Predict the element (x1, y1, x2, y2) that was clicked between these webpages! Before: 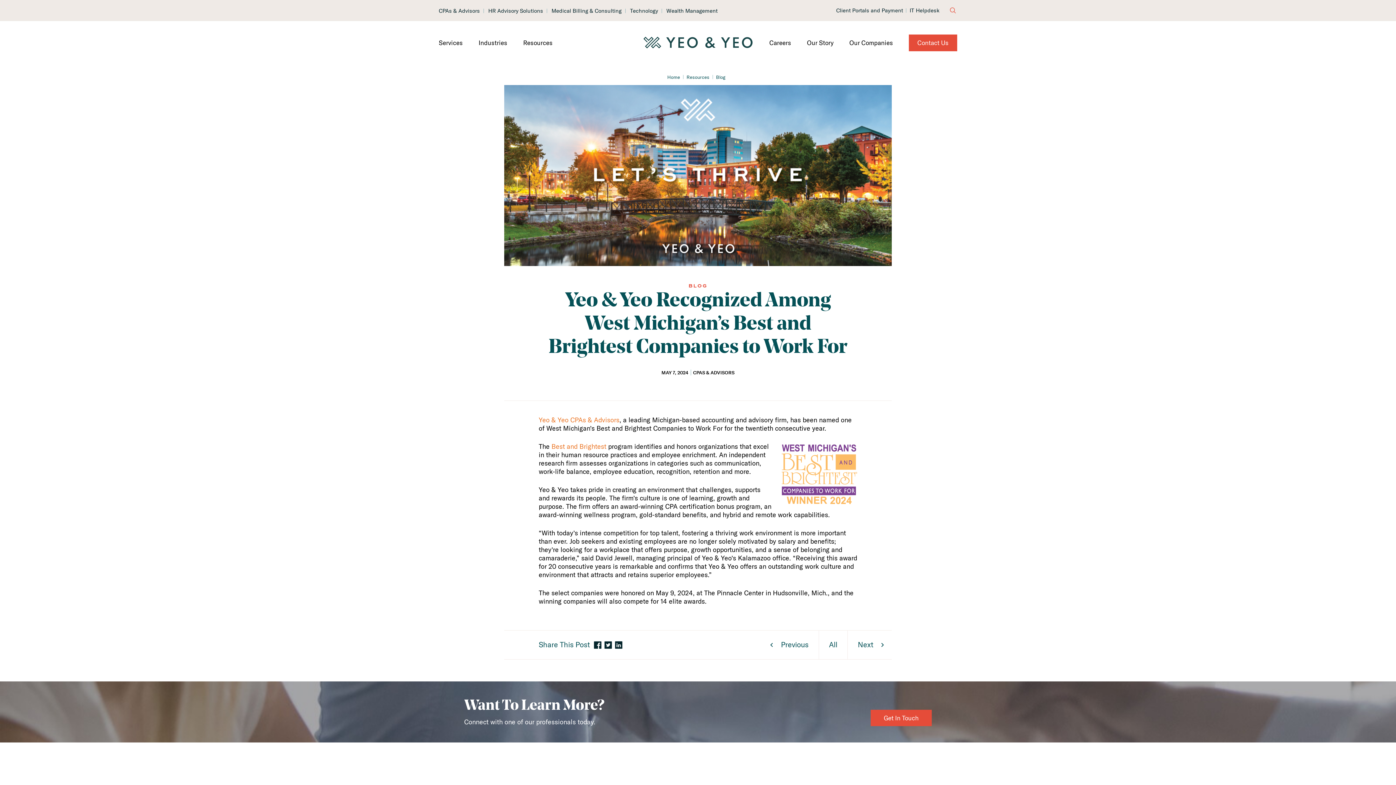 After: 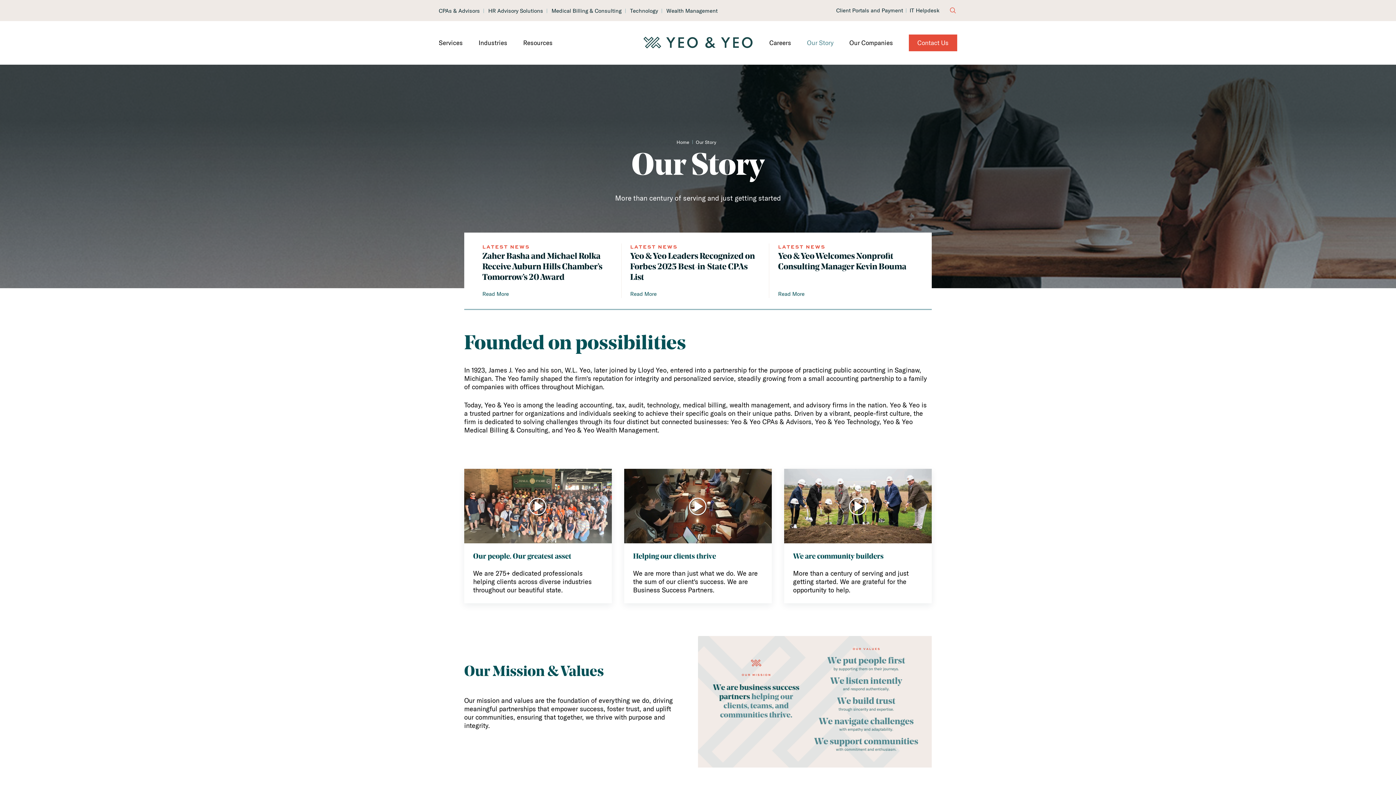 Action: label: Our Story bbox: (807, 21, 835, 64)